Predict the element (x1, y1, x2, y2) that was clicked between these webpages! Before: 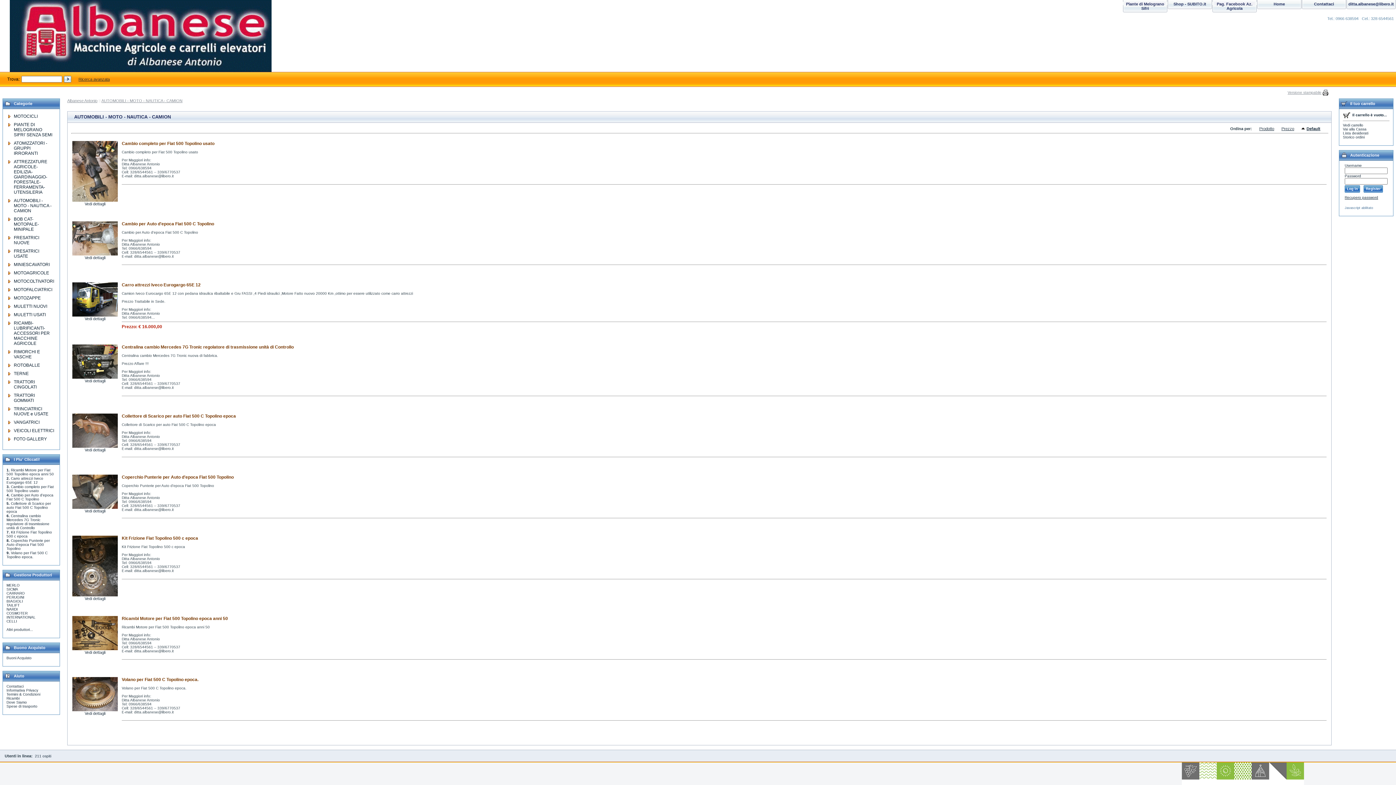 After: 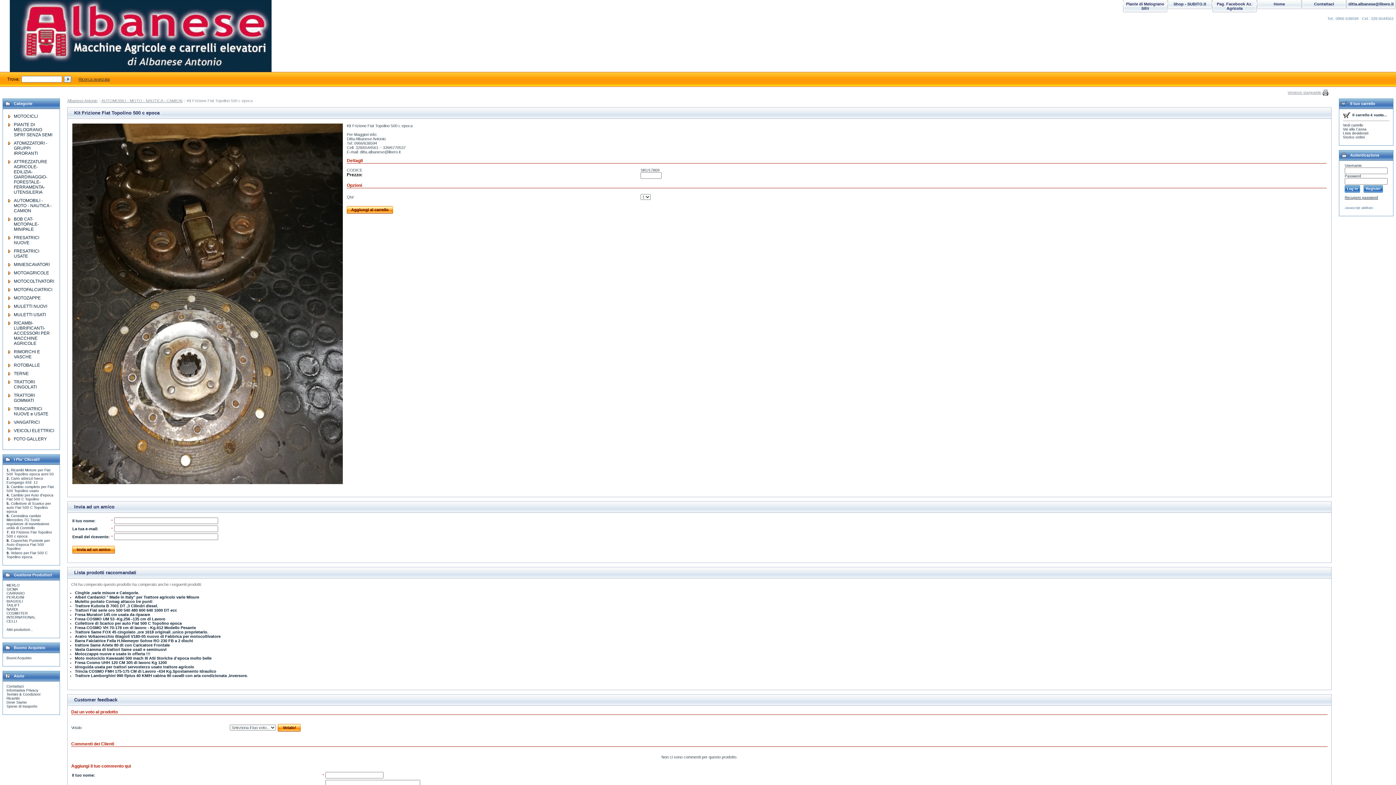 Action: label: Kit Frizione Fiat Topolino 500 c epoca bbox: (121, 536, 198, 540)